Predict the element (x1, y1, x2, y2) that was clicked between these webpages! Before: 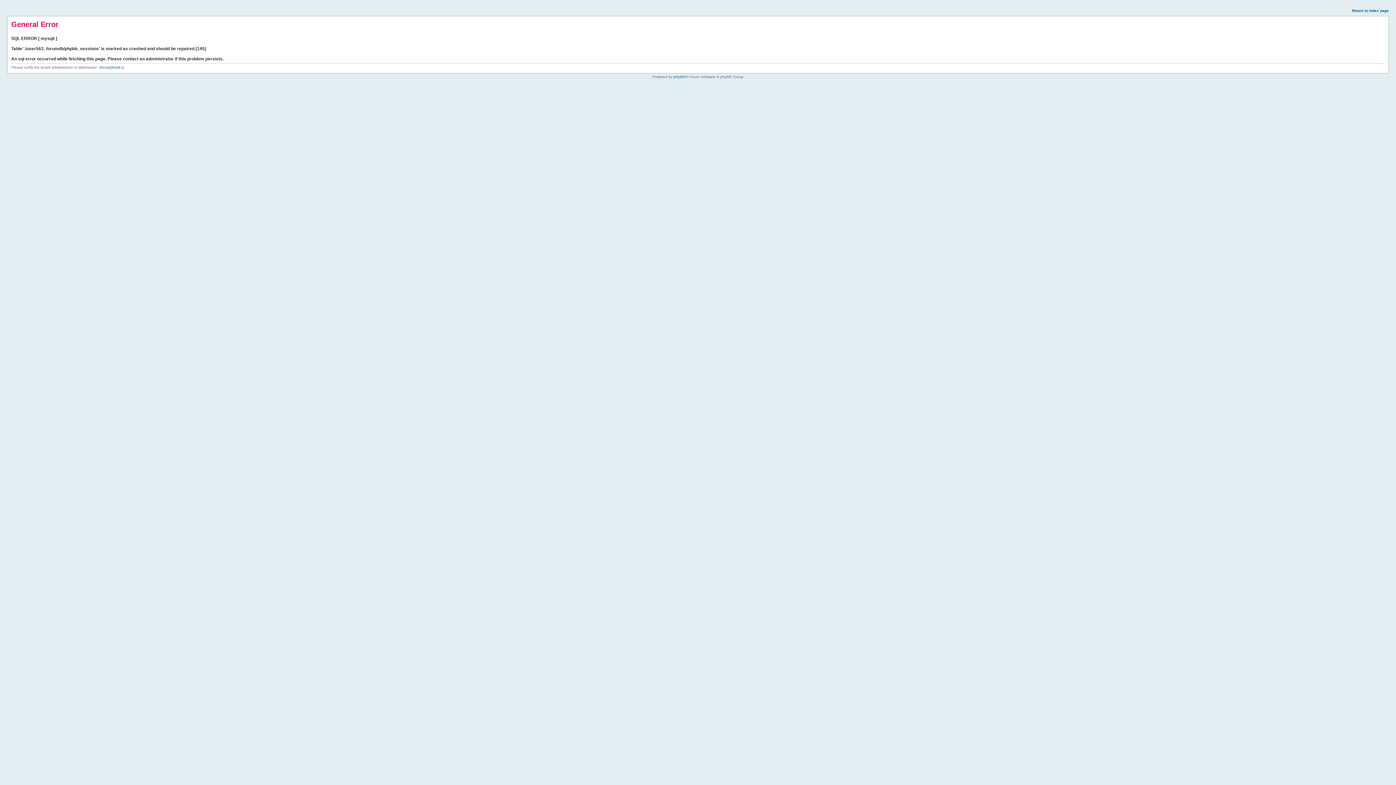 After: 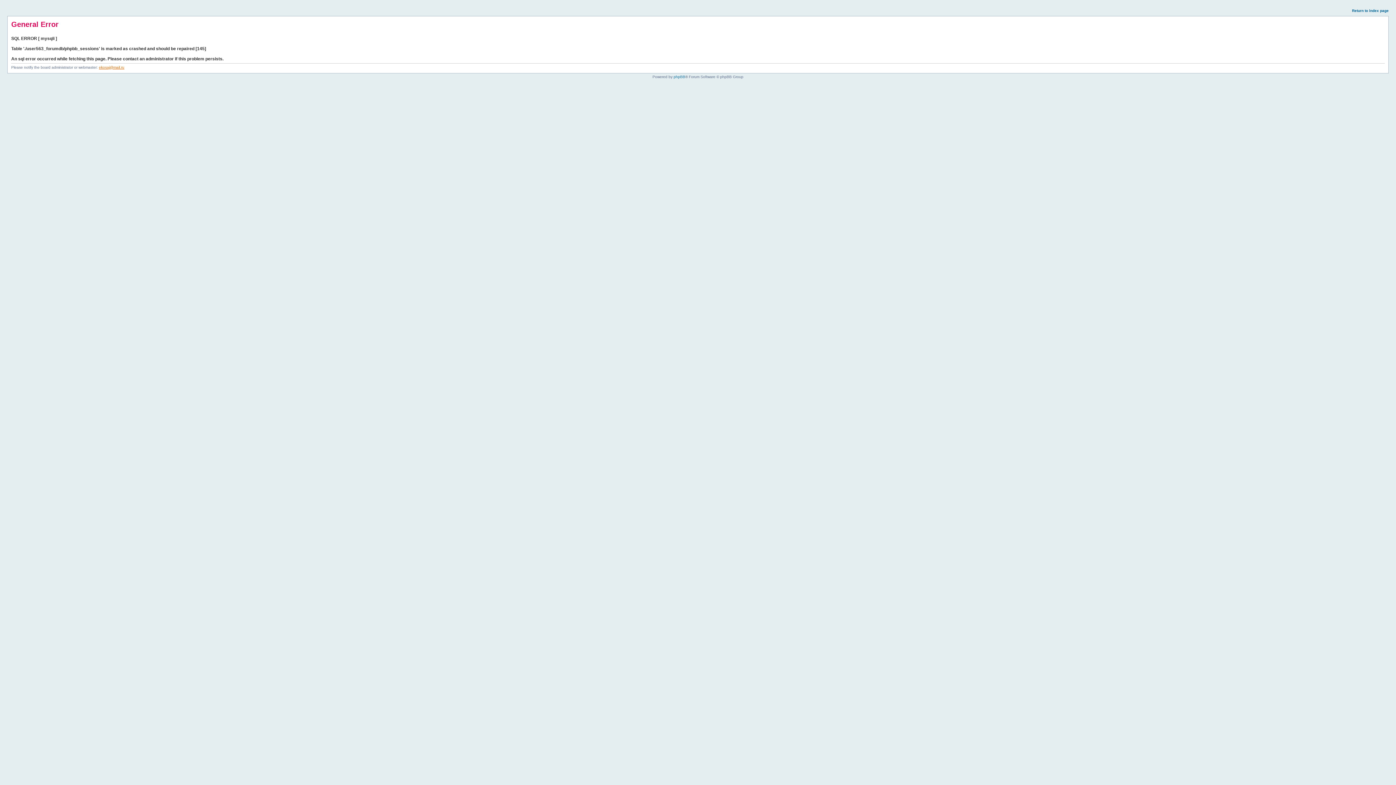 Action: label: ekosaj@mail.ru bbox: (98, 65, 124, 69)